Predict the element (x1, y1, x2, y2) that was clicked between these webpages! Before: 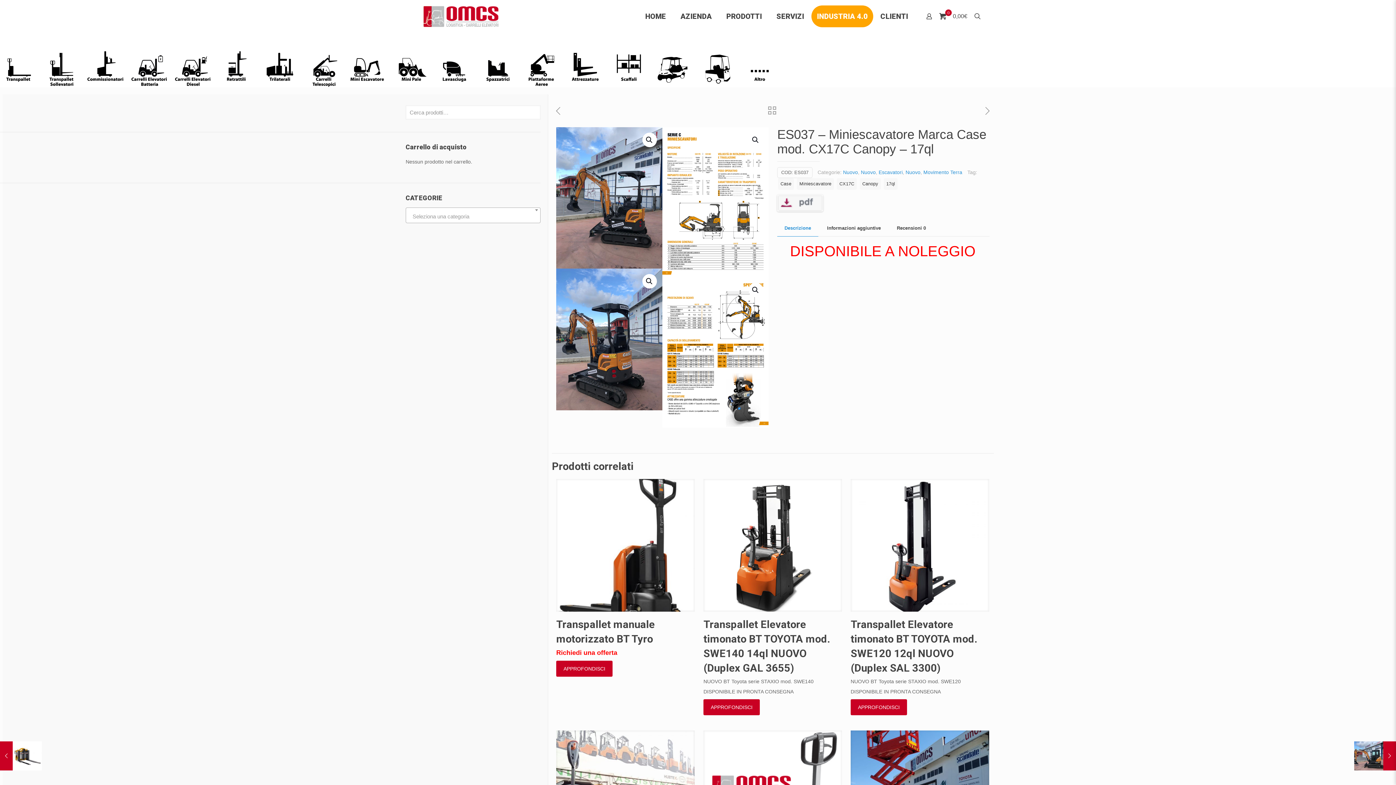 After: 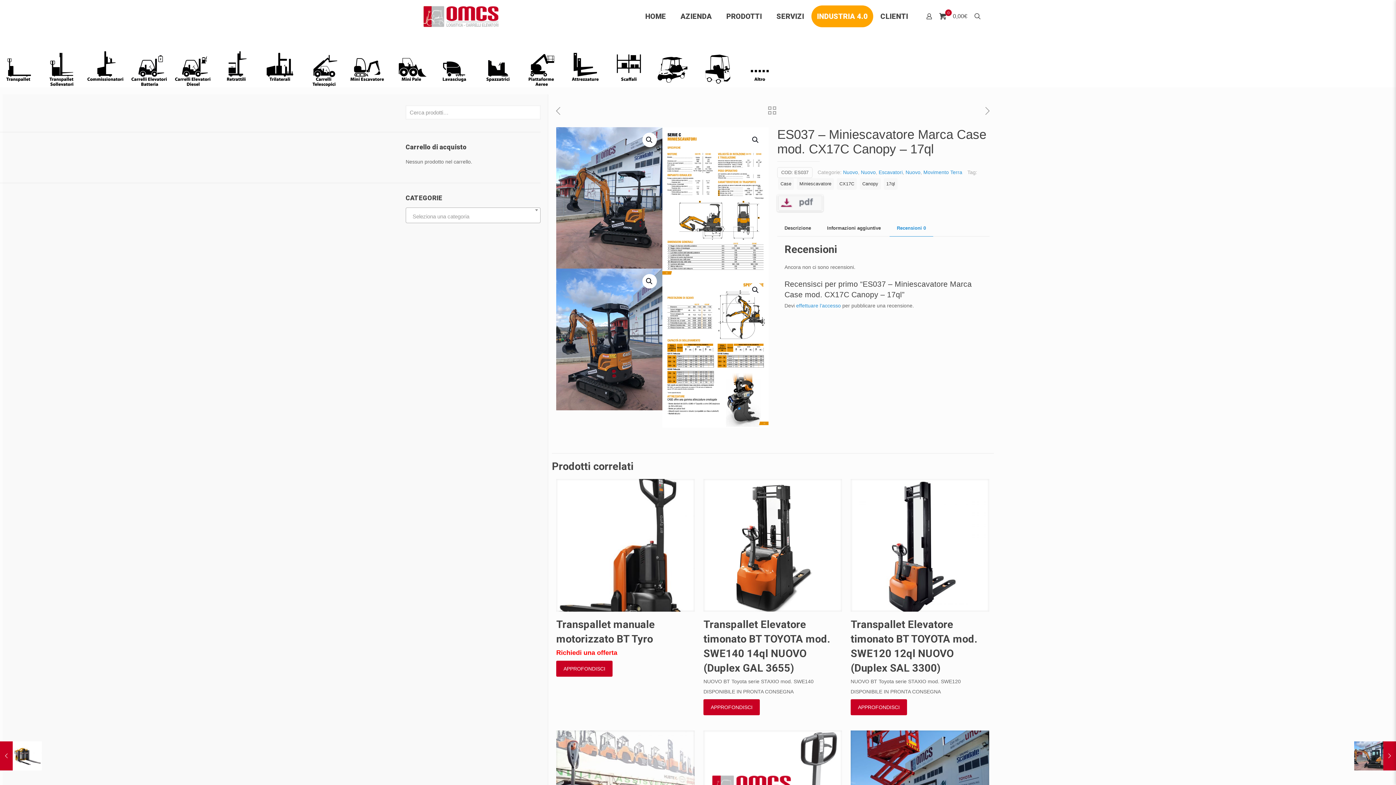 Action: bbox: (889, 220, 933, 236) label: Recensioni 0